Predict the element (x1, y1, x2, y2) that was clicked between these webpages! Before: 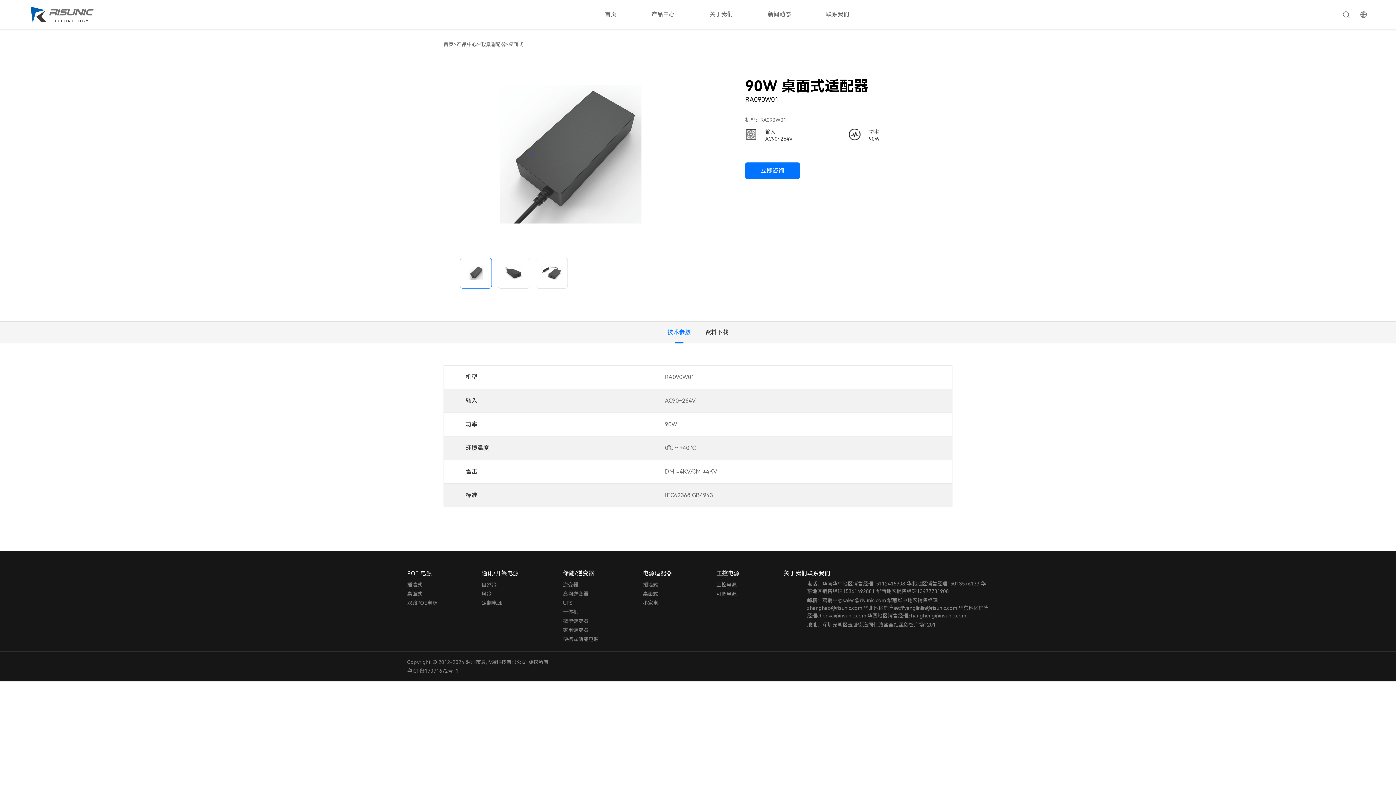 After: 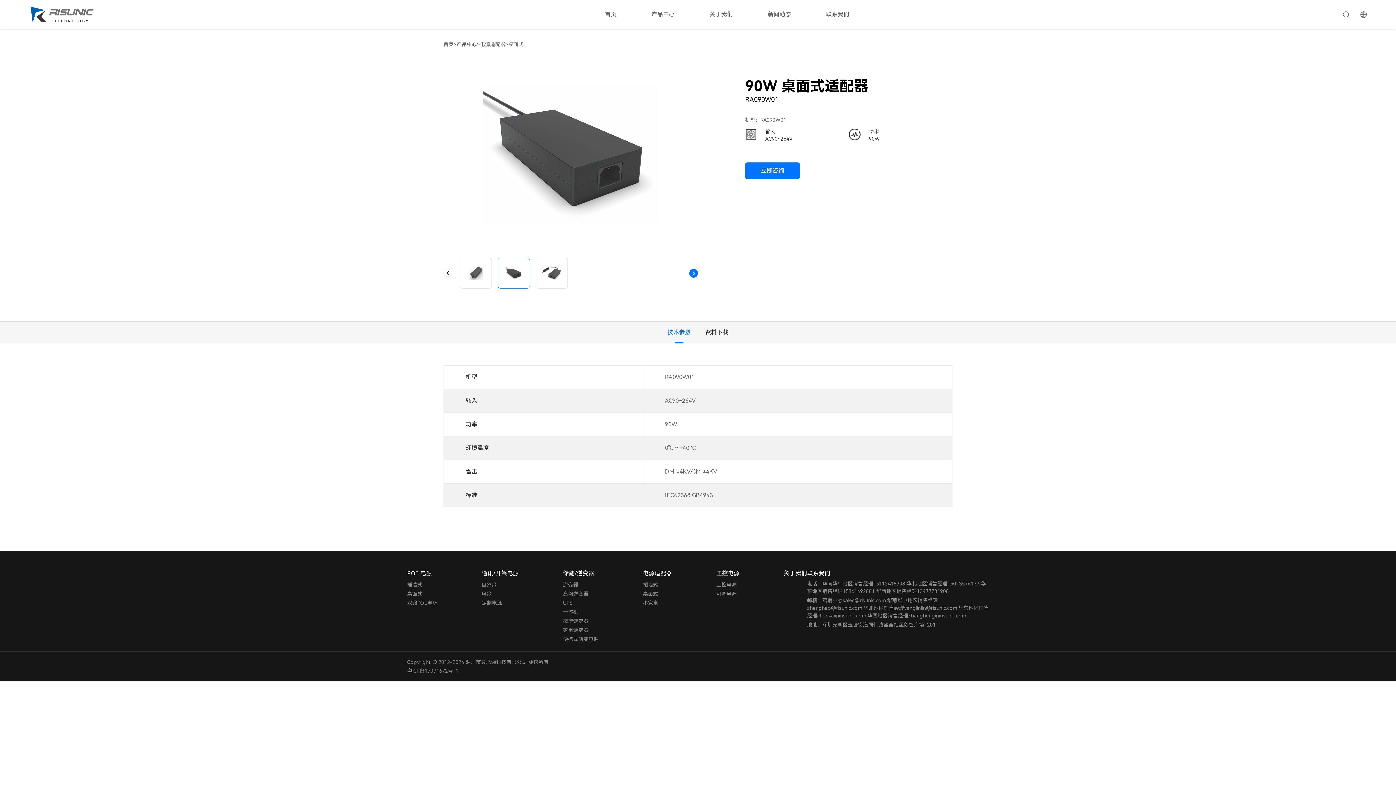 Action: bbox: (689, 268, 698, 277)